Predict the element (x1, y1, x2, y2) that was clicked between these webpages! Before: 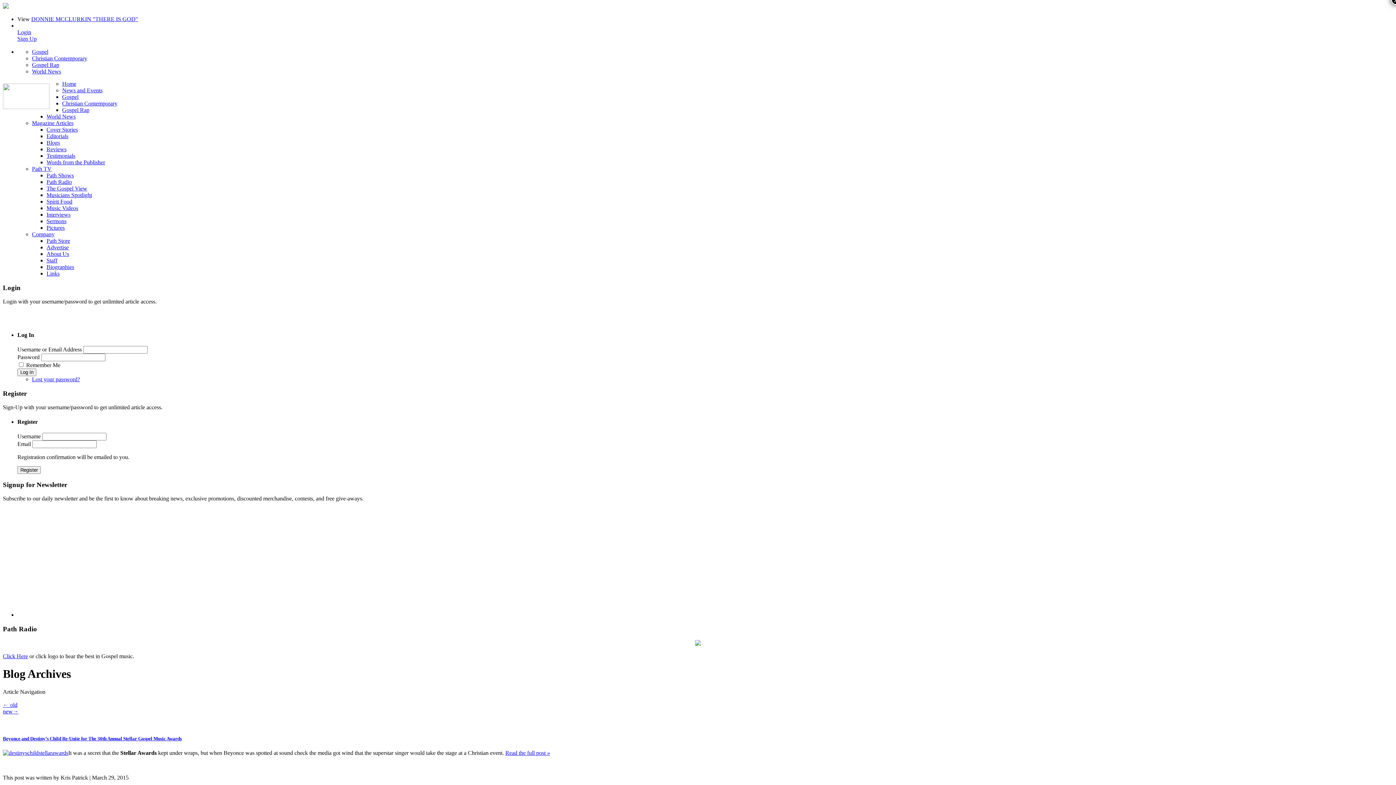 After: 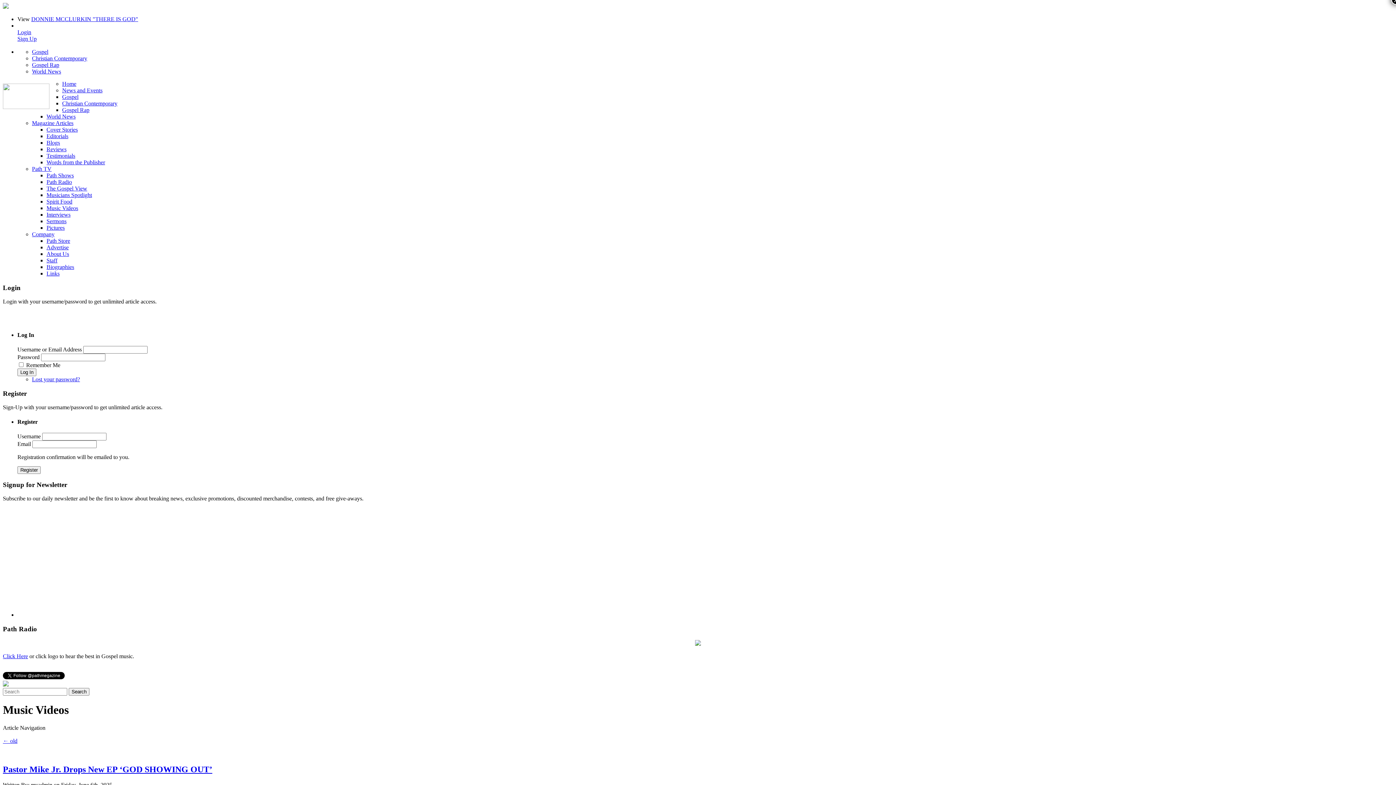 Action: label: Music Videos bbox: (46, 205, 78, 211)